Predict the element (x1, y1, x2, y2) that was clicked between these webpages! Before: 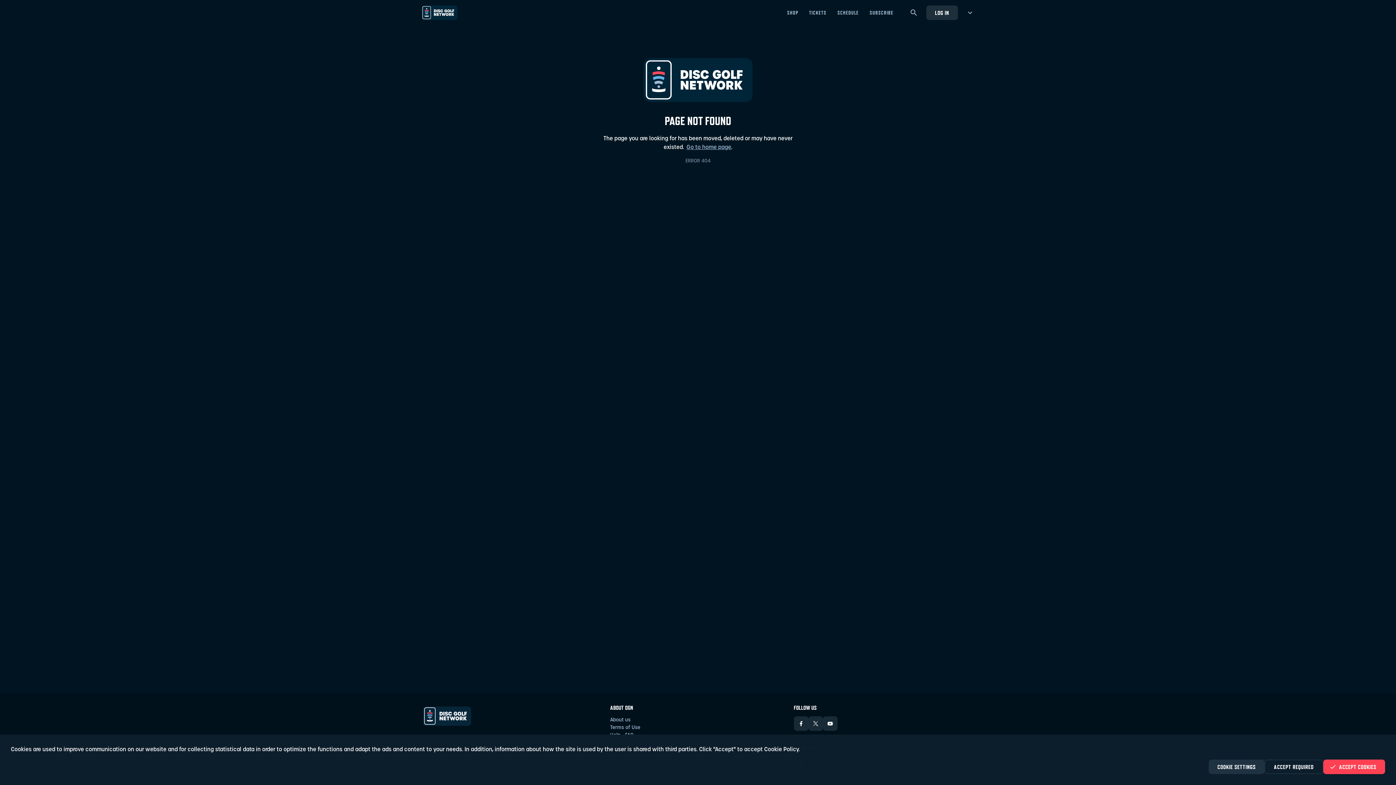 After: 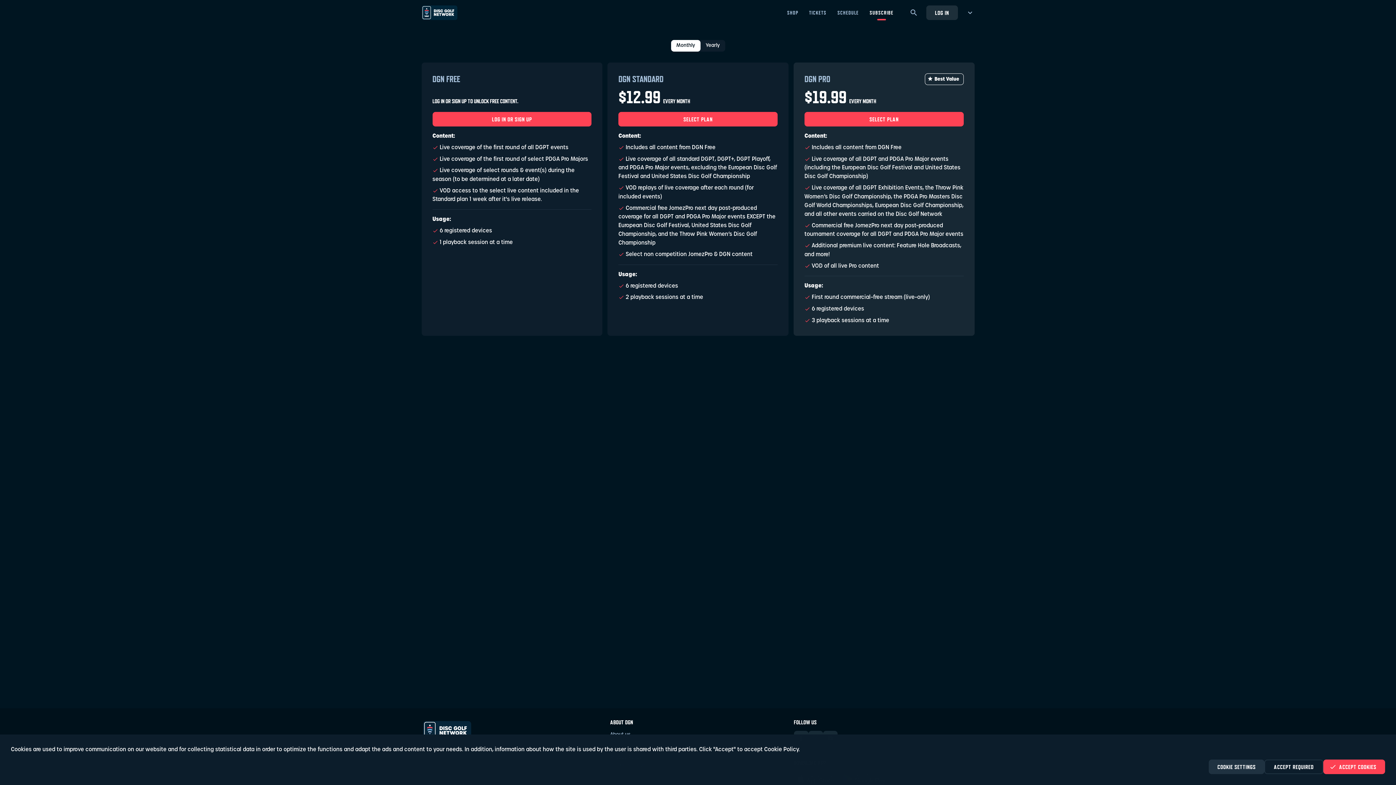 Action: label: SUBSCRIBE bbox: (864, 0, 899, 24)